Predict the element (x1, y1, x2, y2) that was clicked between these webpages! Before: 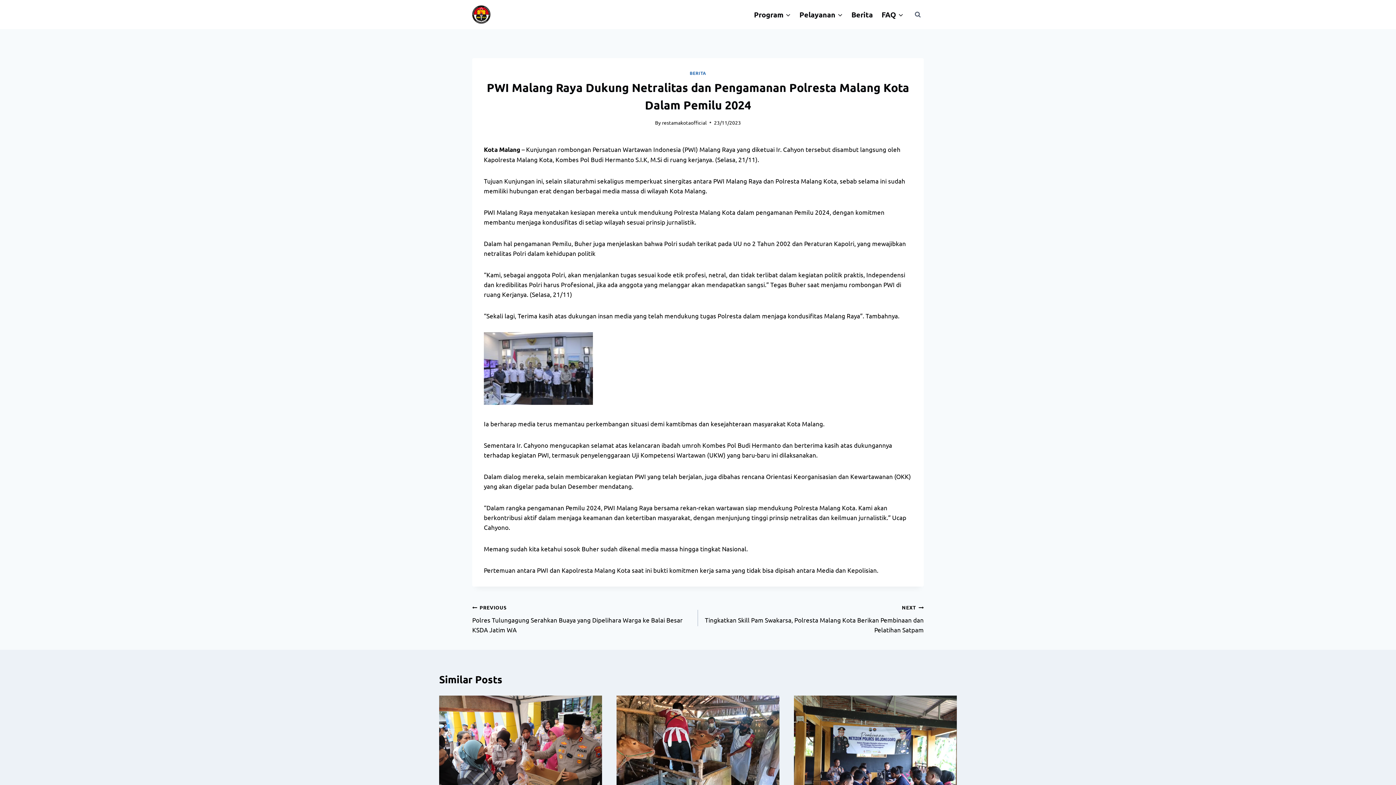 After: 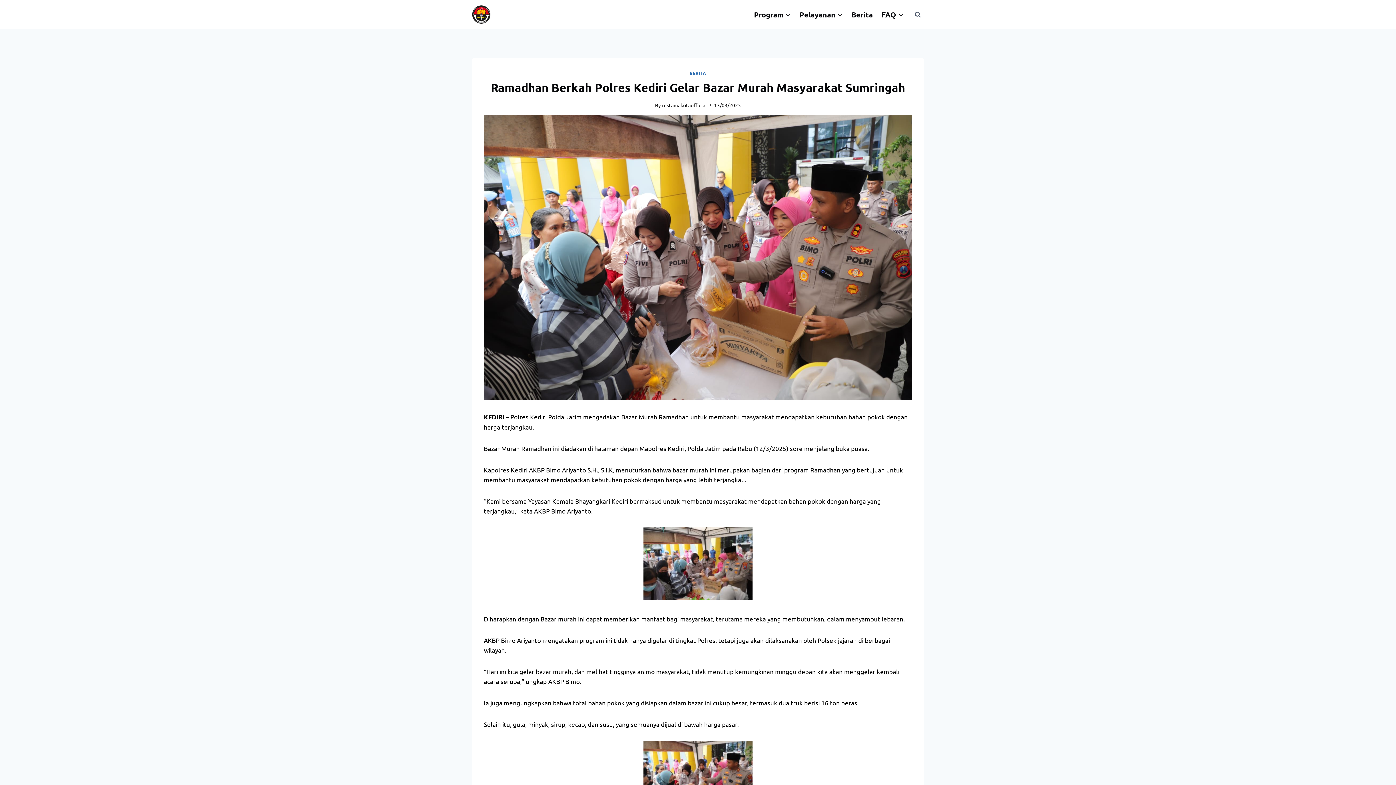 Action: bbox: (439, 695, 602, 804)